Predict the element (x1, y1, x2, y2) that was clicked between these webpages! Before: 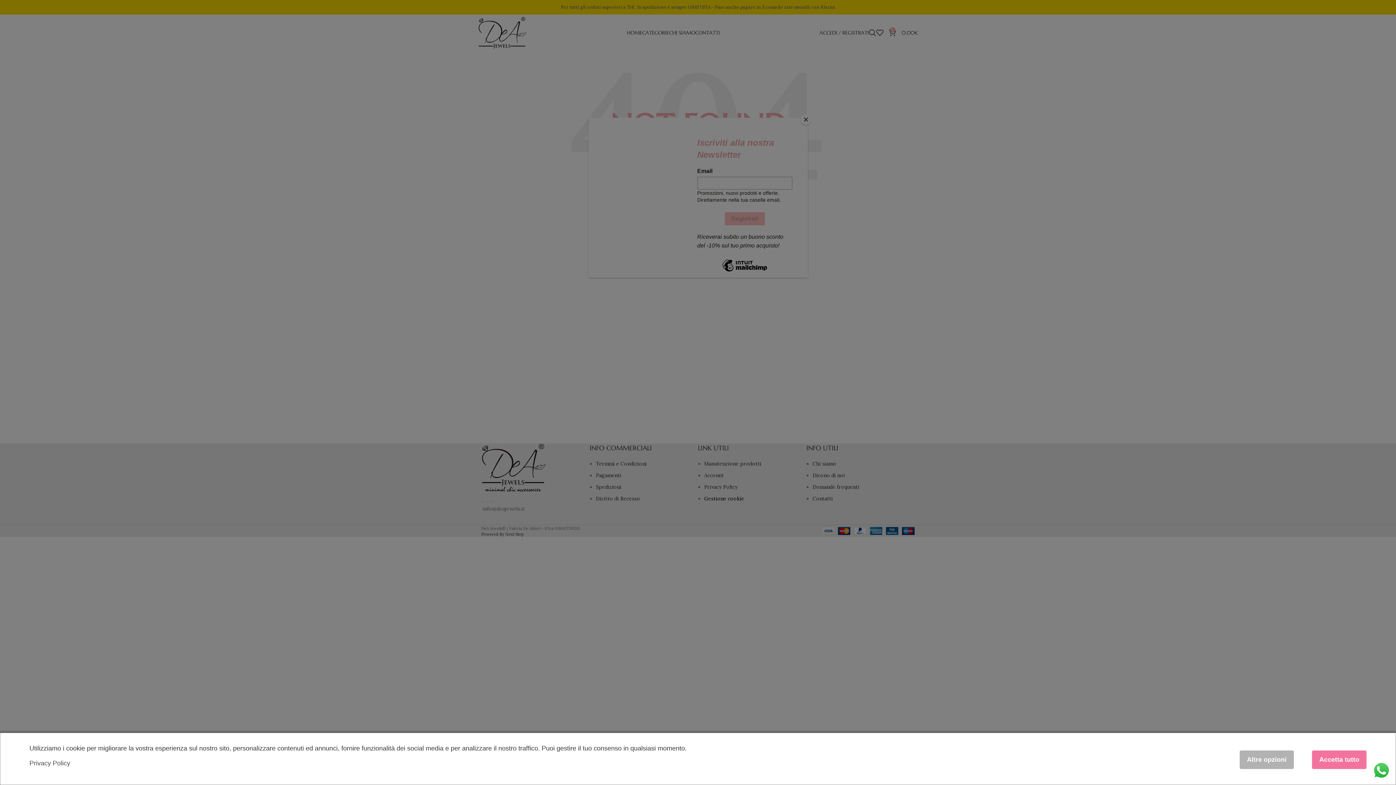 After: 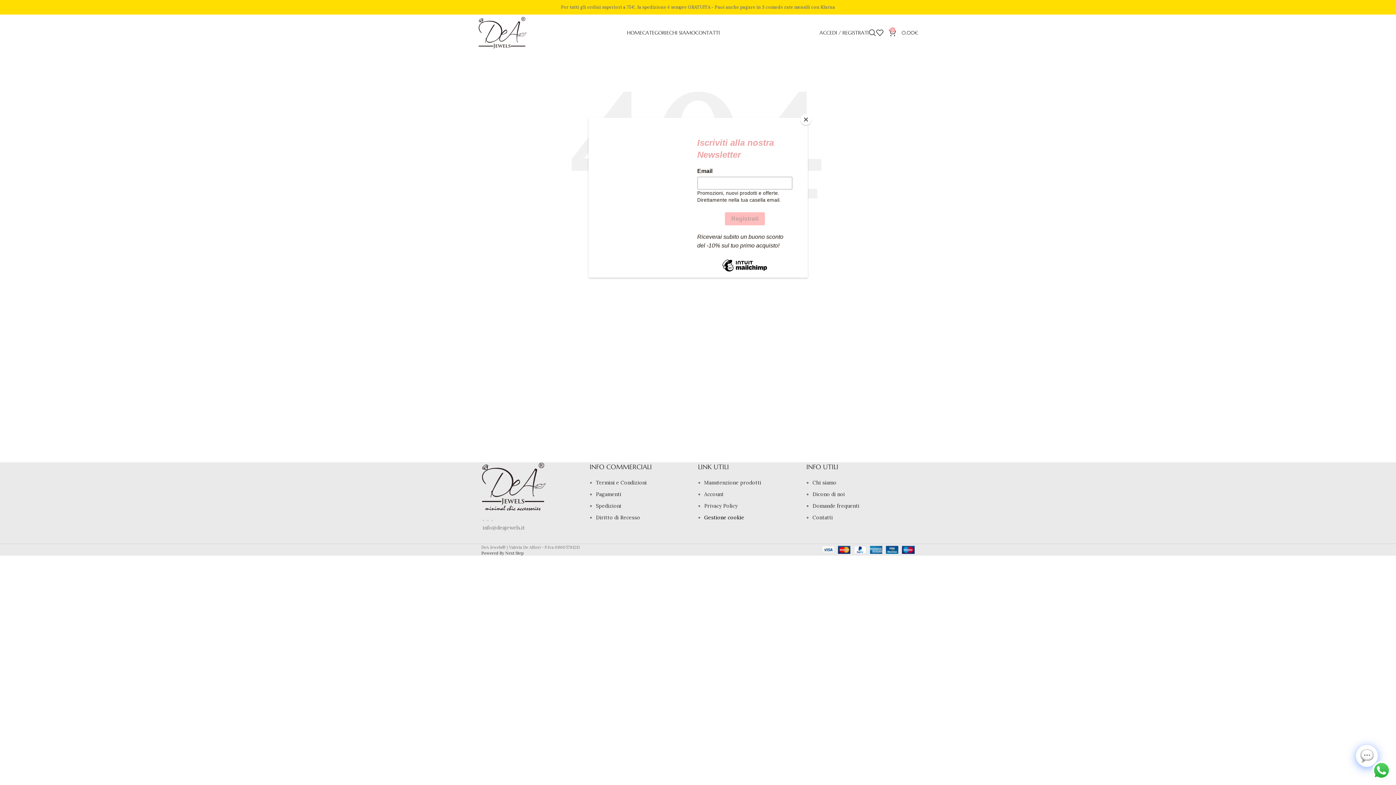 Action: bbox: (1312, 750, 1366, 769) label: Accetta tutto